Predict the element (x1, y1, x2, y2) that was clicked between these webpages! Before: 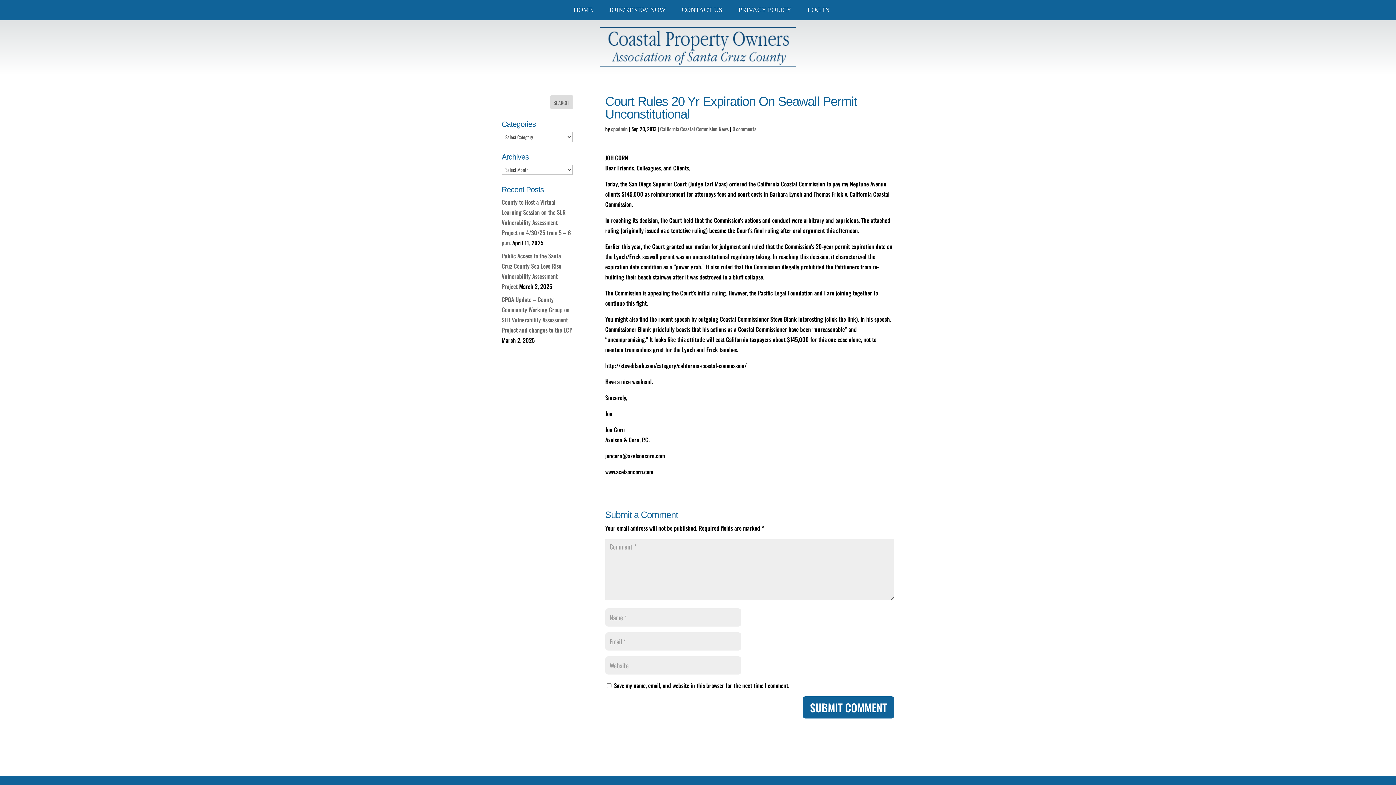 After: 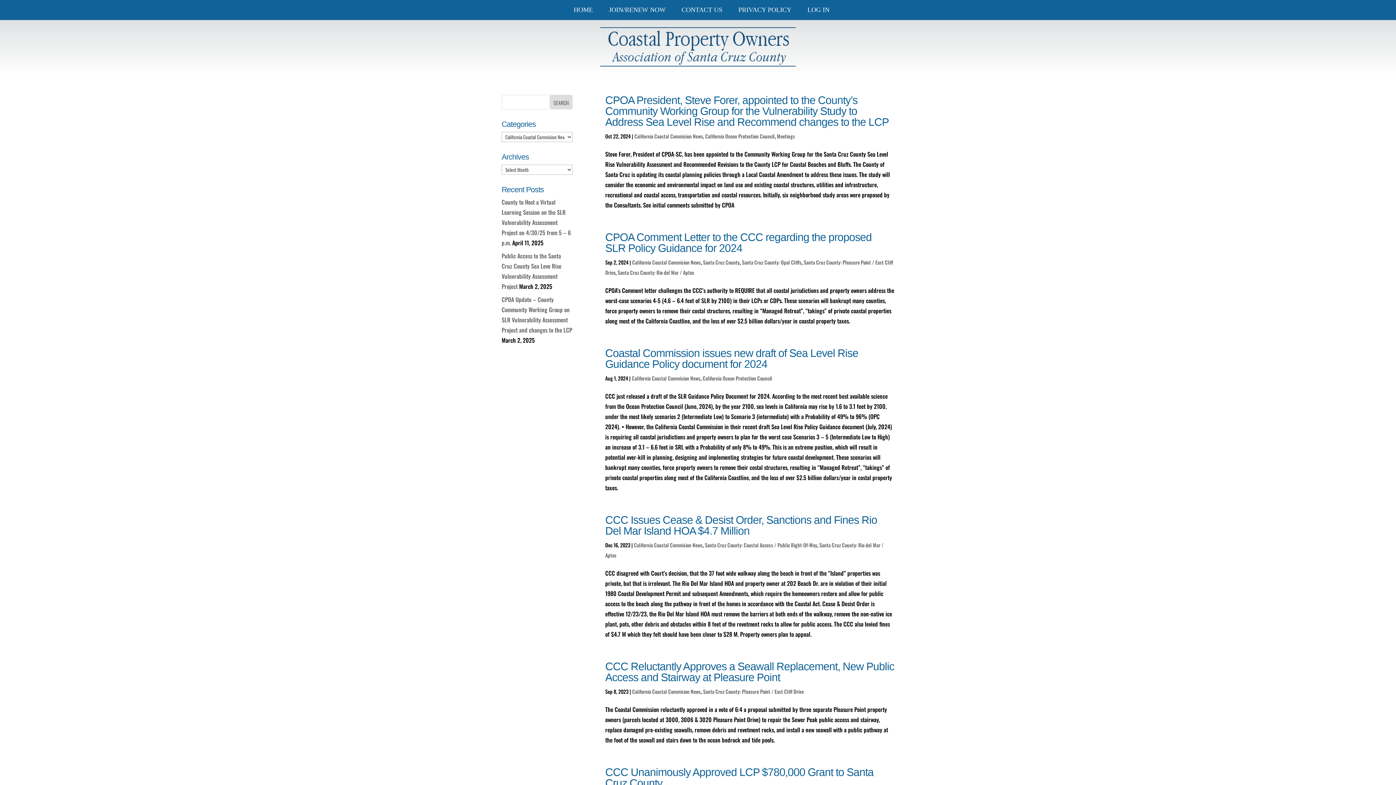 Action: bbox: (660, 125, 729, 132) label: California Coastal Commision News